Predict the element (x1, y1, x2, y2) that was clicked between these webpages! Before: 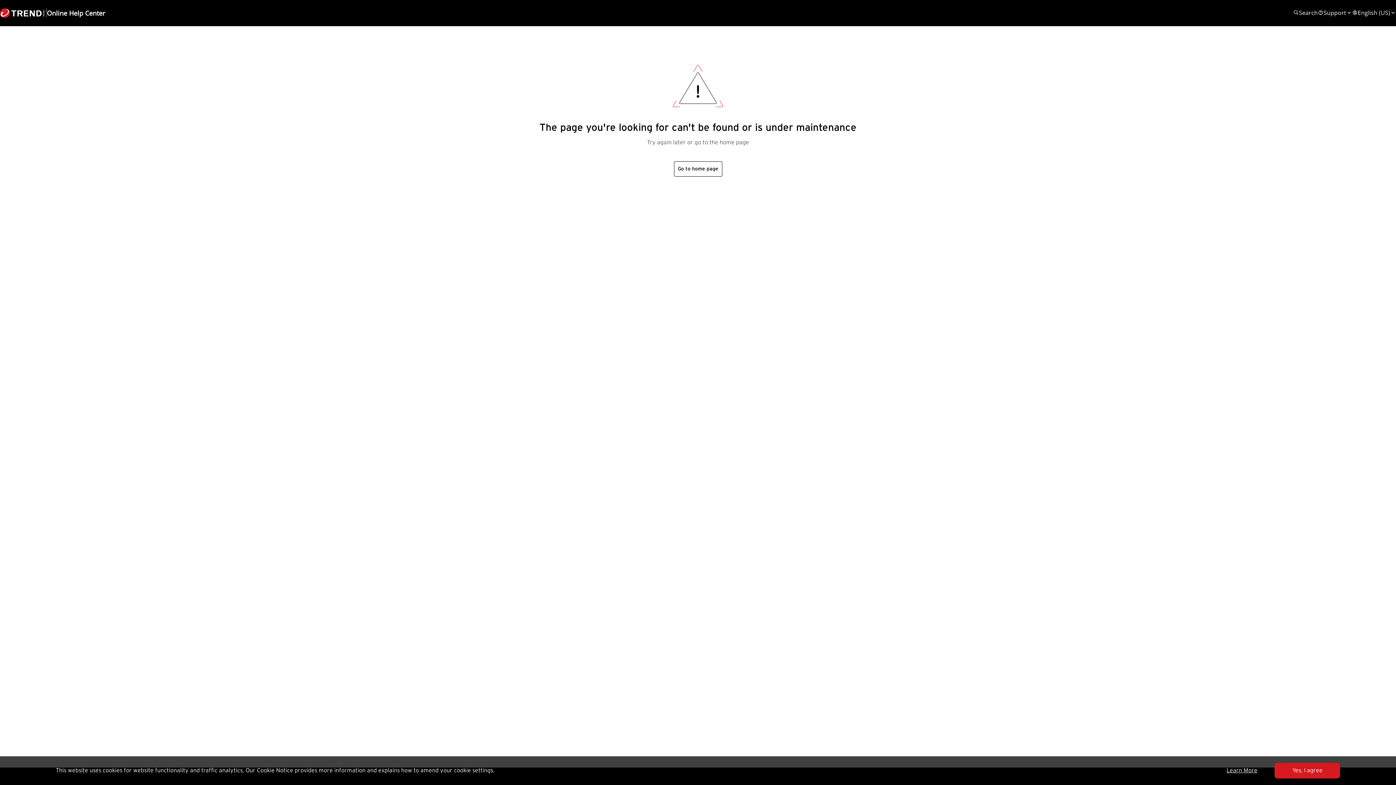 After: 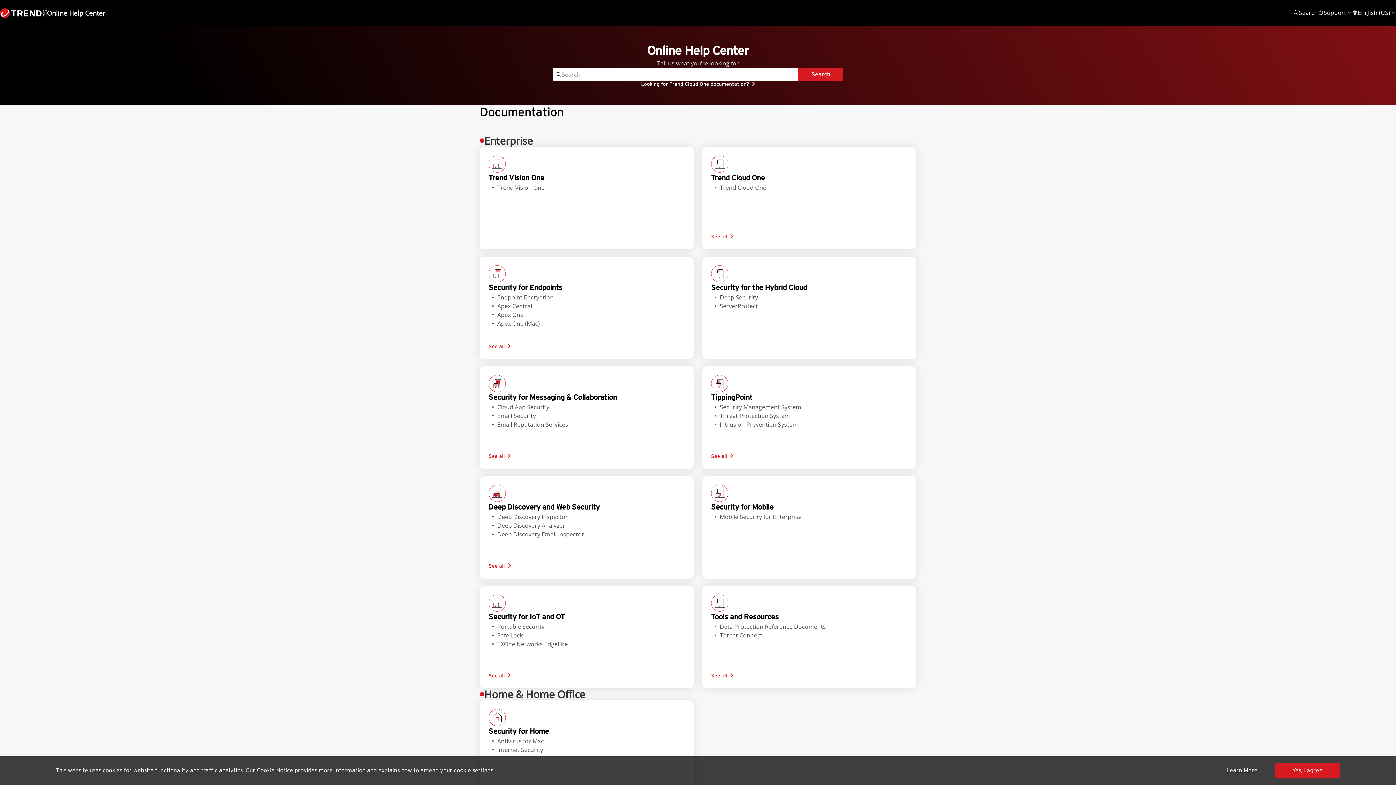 Action: bbox: (674, 161, 722, 176) label: Go to home page